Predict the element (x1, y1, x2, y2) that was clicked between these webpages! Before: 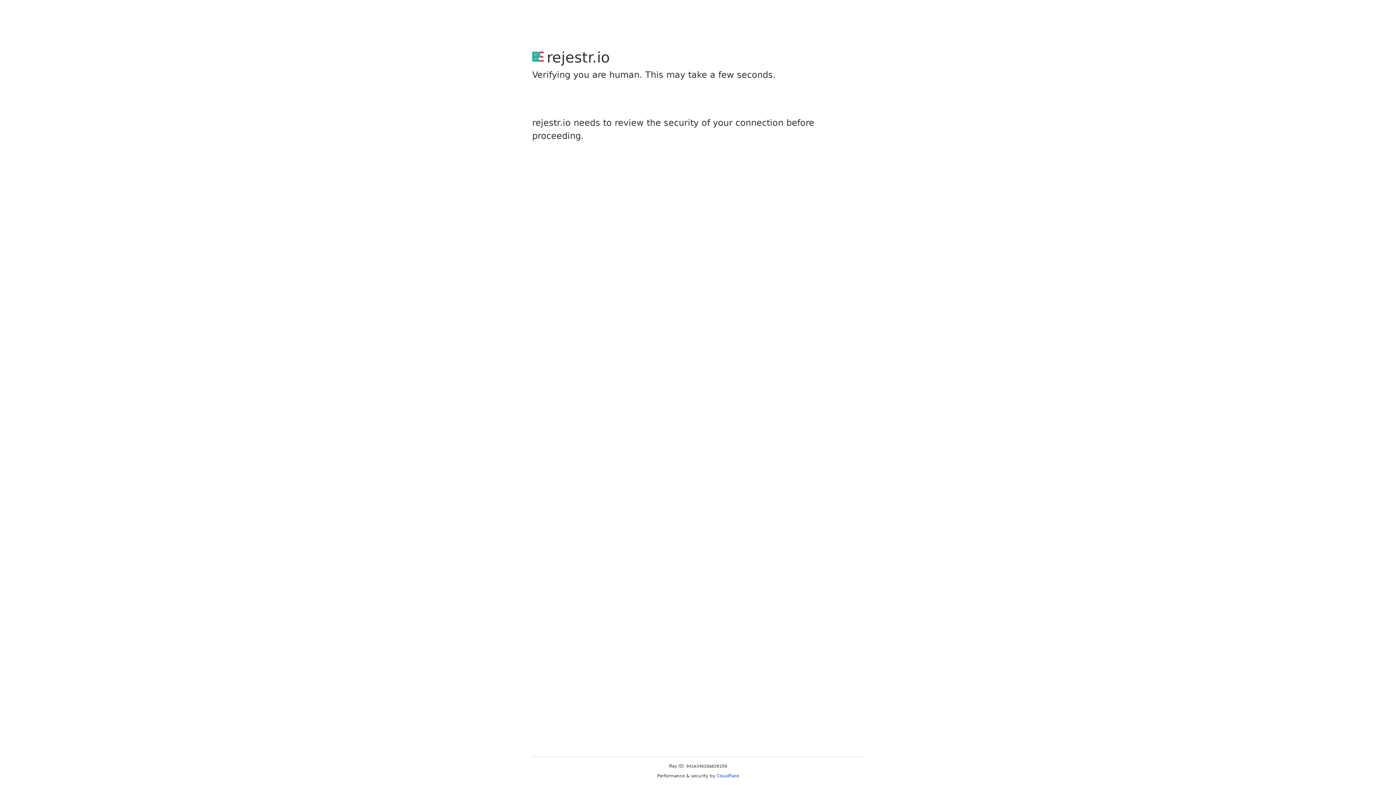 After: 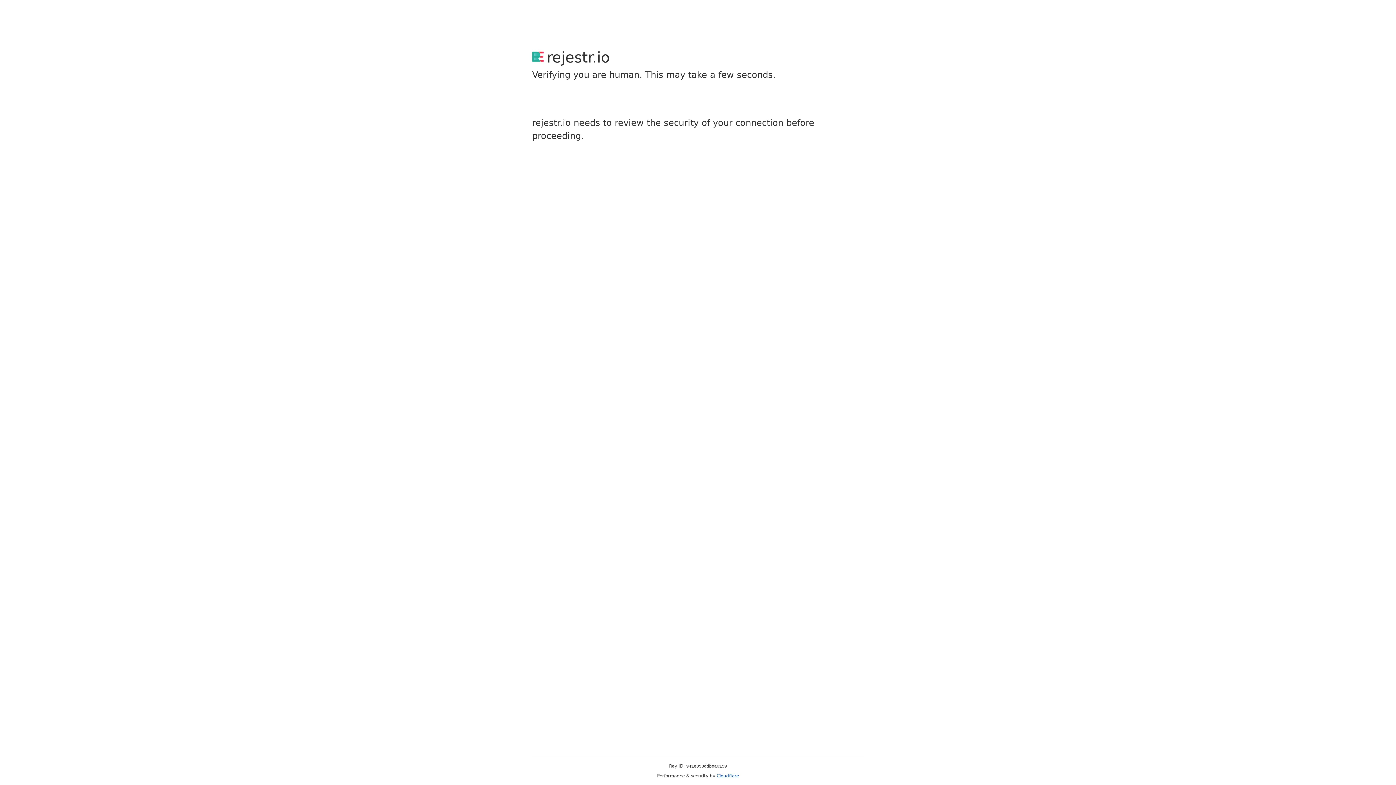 Action: bbox: (716, 773, 739, 778) label: Cloudflare